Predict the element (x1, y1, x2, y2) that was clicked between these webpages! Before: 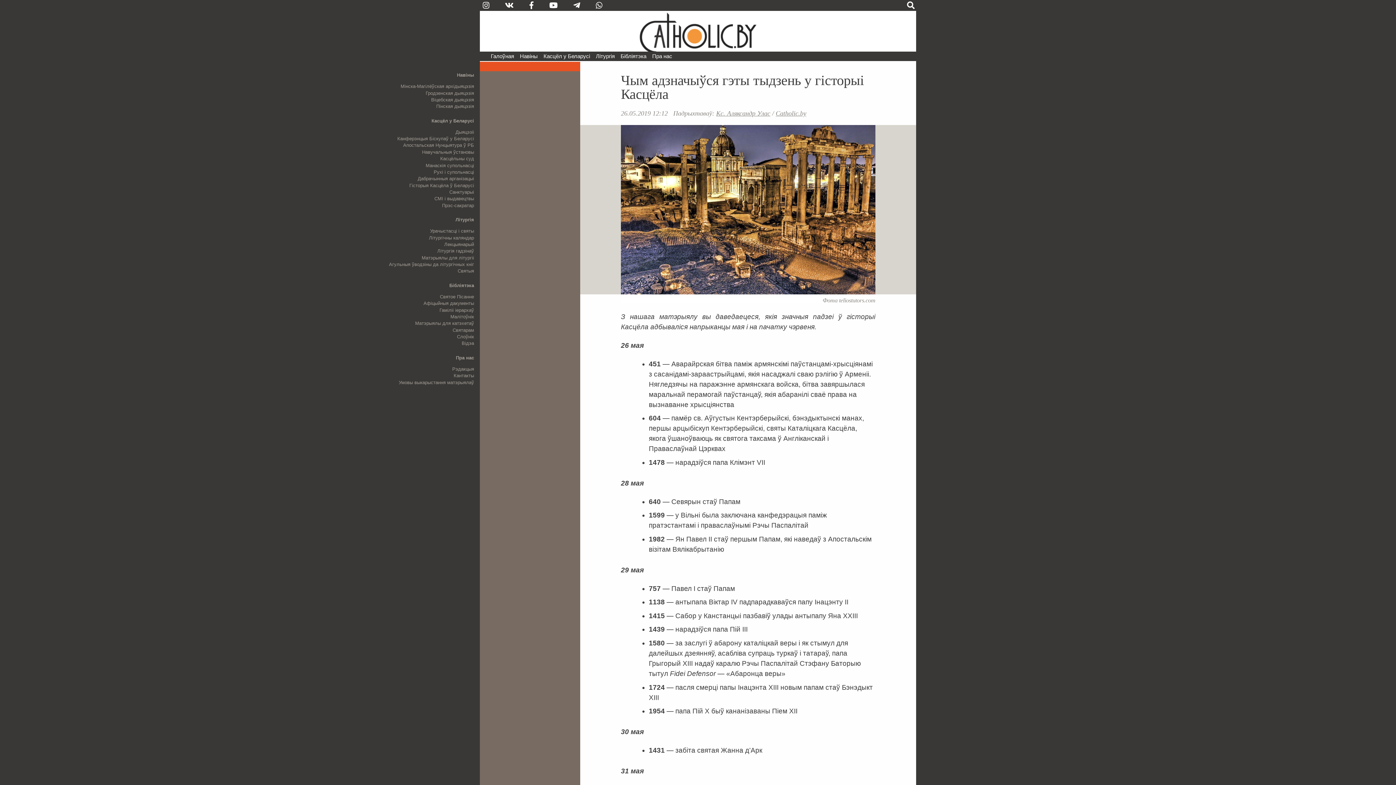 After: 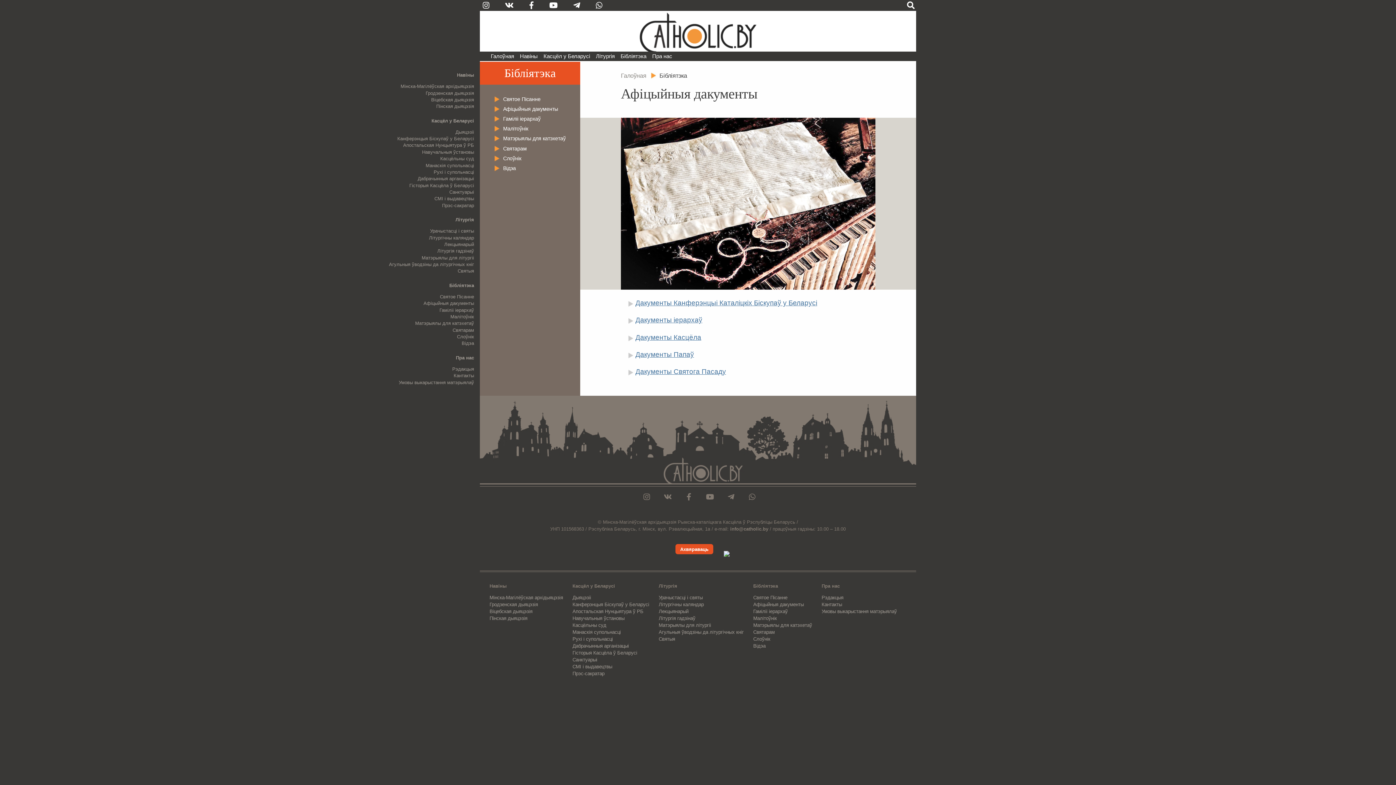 Action: label: Афіцыйныя дакументы bbox: (423, 300, 474, 306)